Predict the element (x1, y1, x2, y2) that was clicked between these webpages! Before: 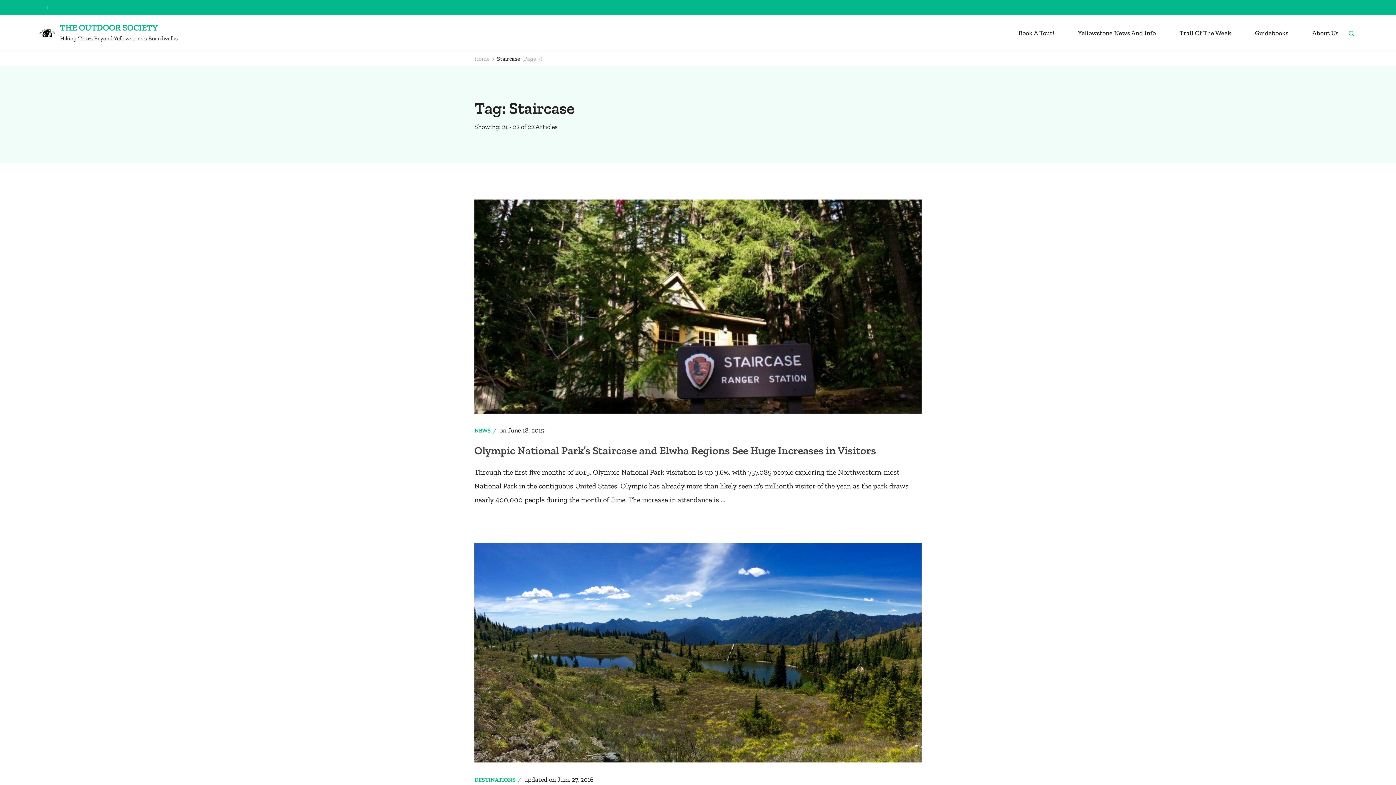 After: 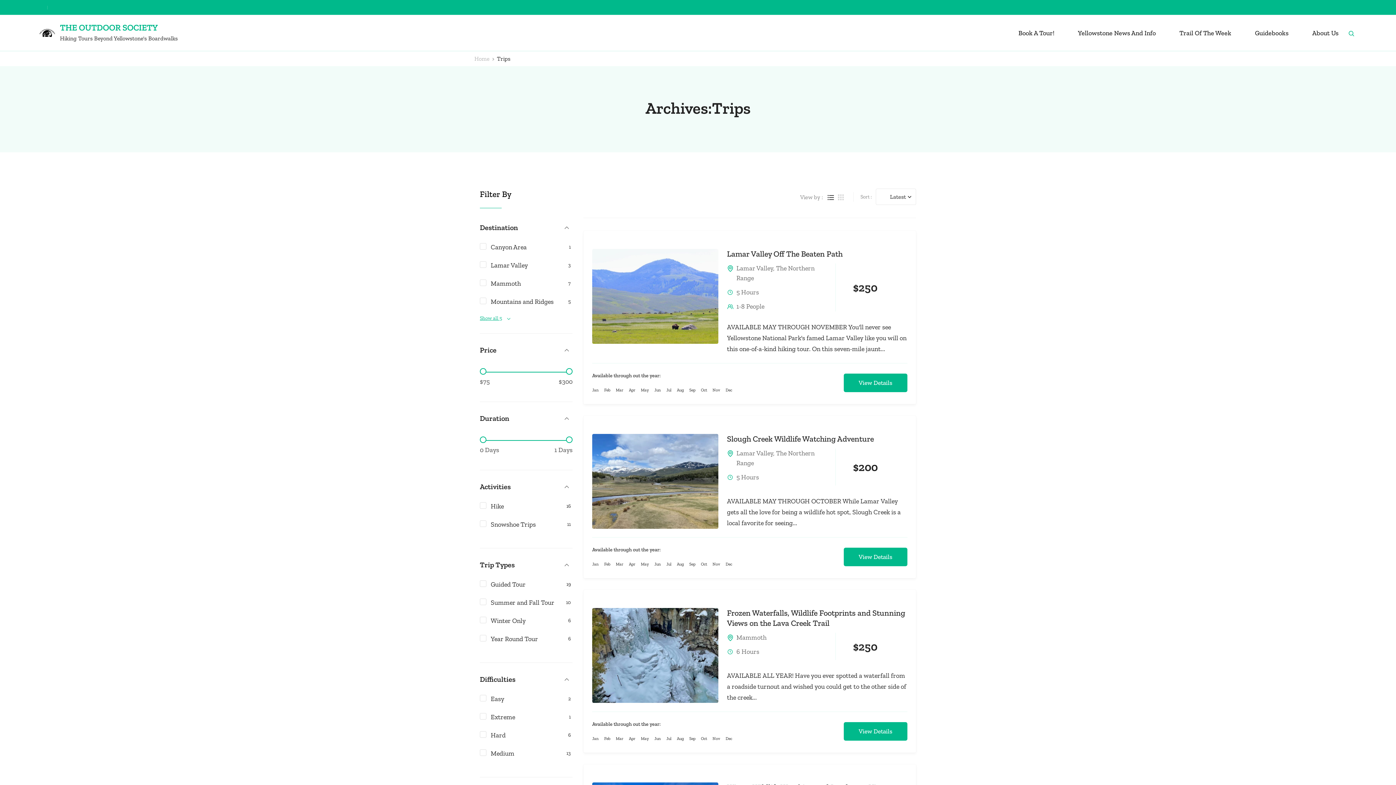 Action: bbox: (1018, 28, 1054, 36) label: Book A Tour!